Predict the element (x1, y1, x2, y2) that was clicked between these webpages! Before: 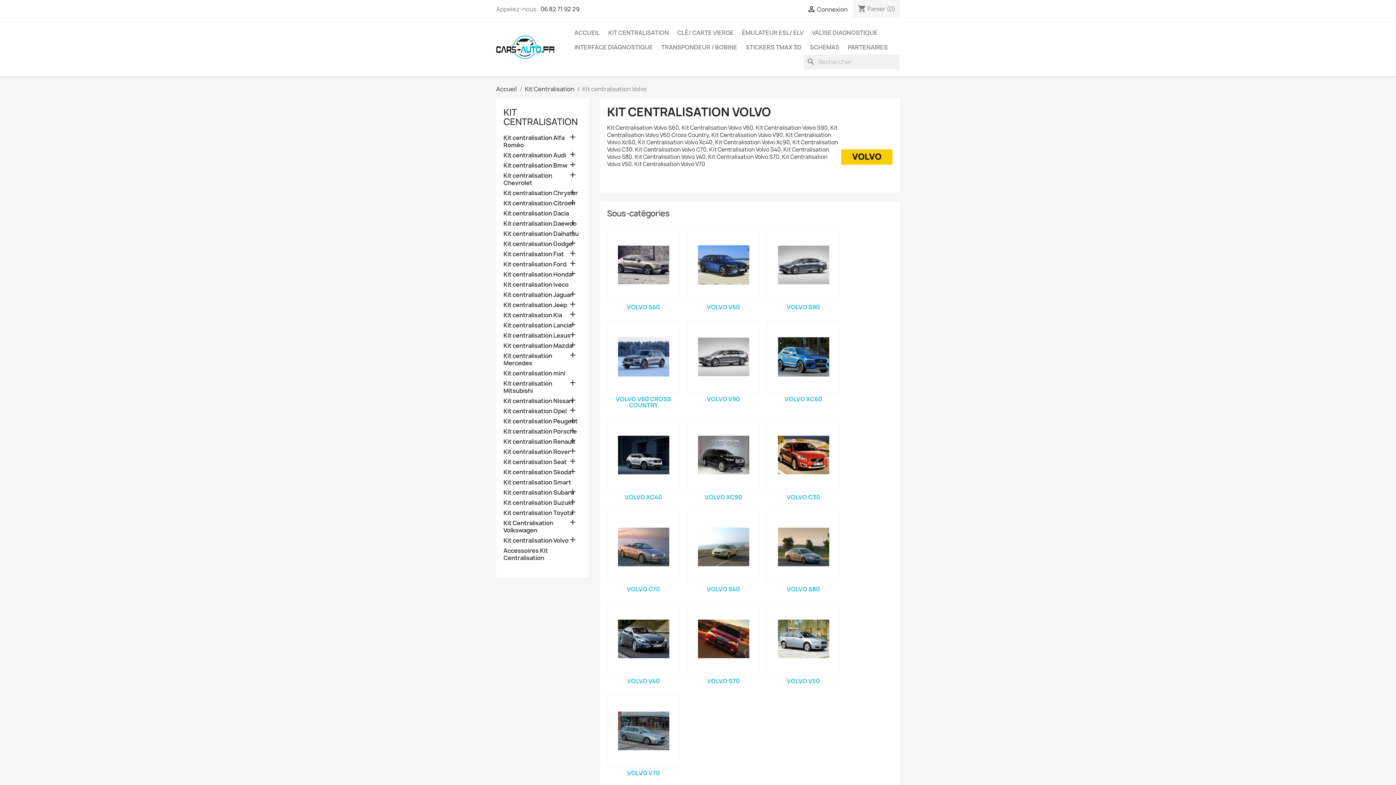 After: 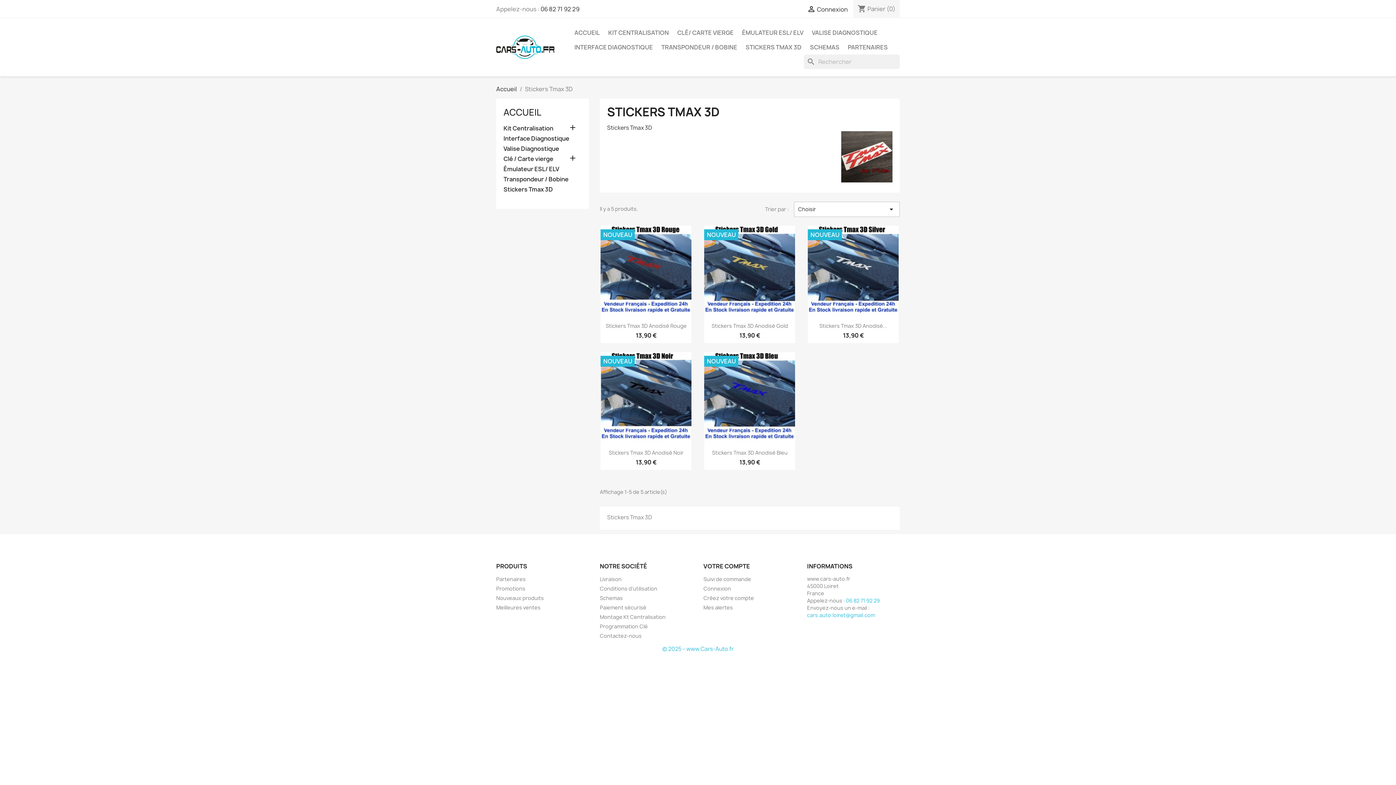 Action: bbox: (742, 40, 805, 54) label: STICKERS TMAX 3D